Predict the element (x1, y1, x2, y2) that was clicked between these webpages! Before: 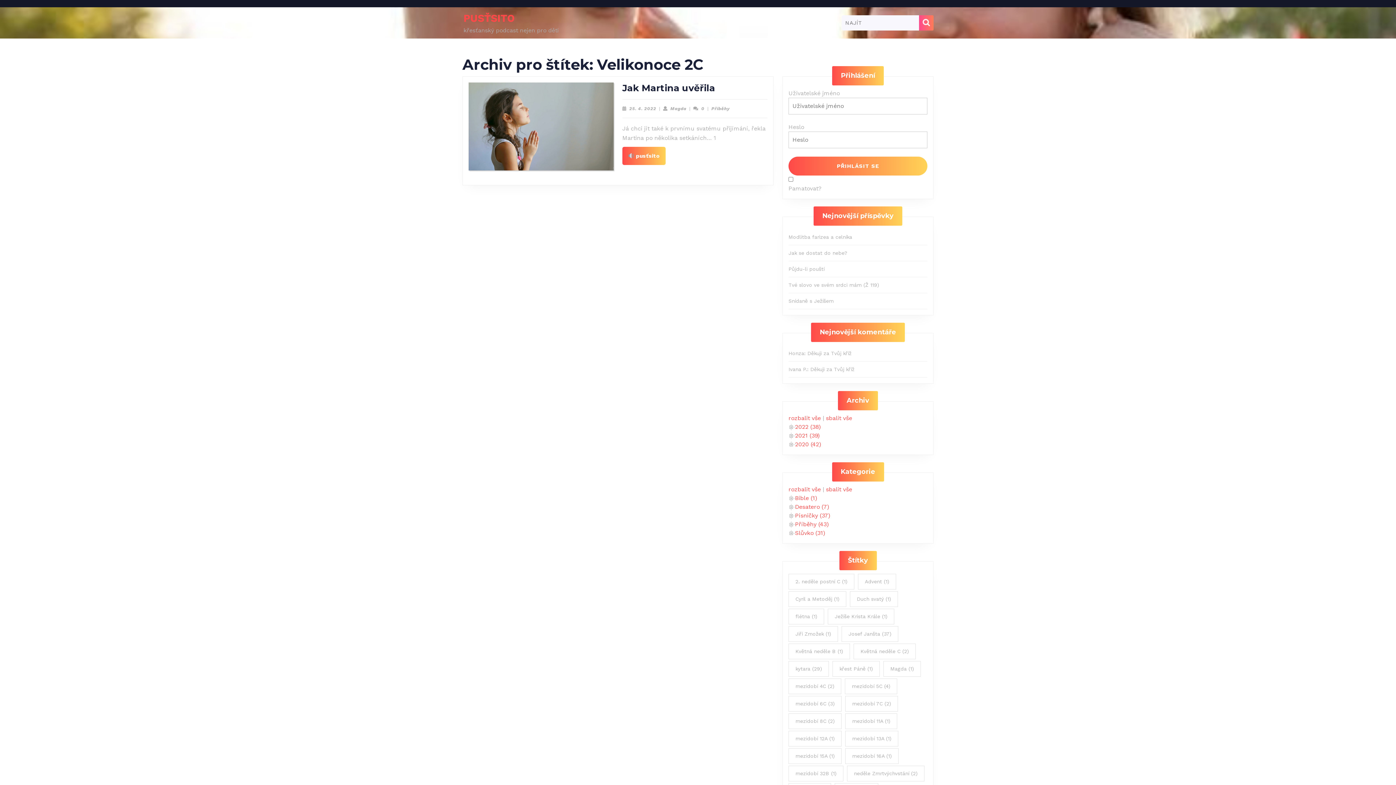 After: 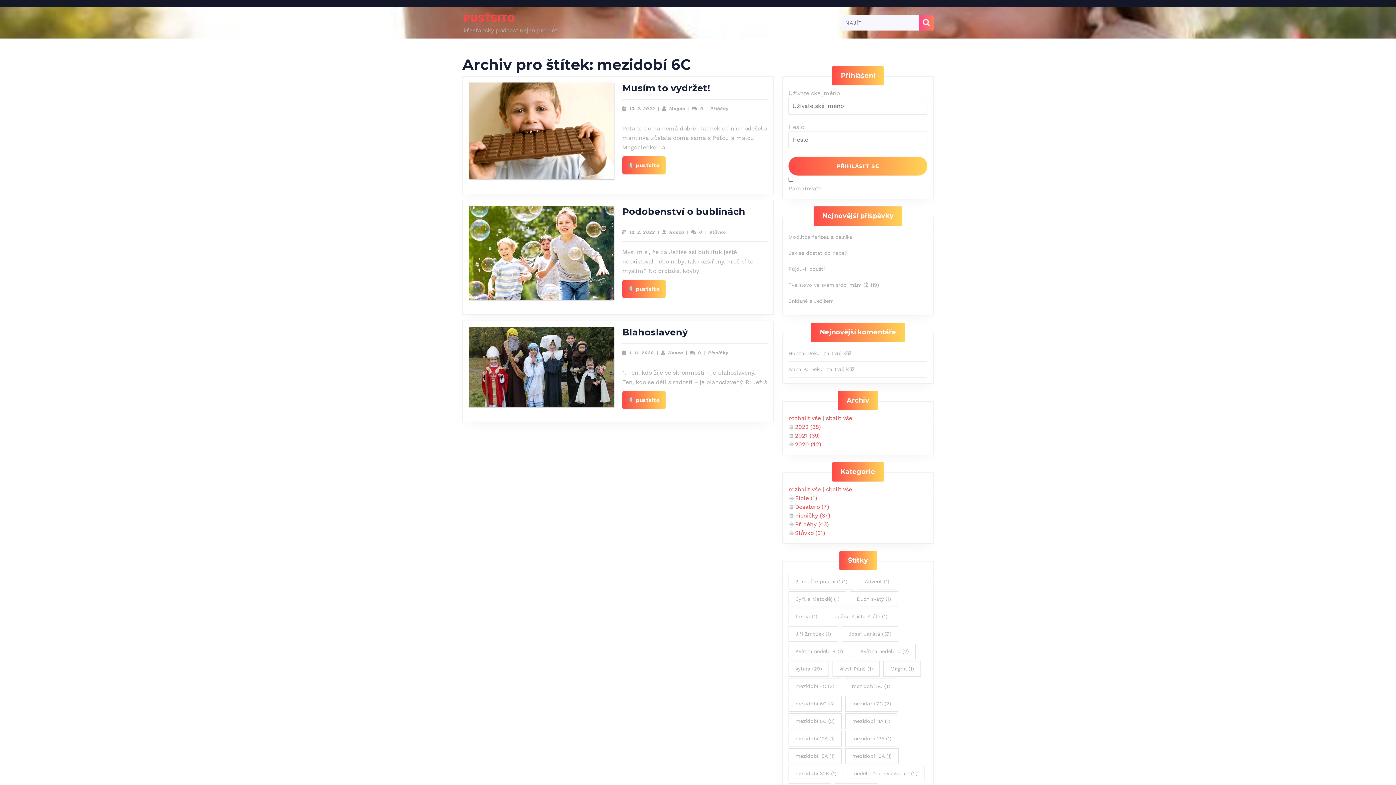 Action: label: mezidobí 6C (3 položky) bbox: (788, 696, 841, 712)